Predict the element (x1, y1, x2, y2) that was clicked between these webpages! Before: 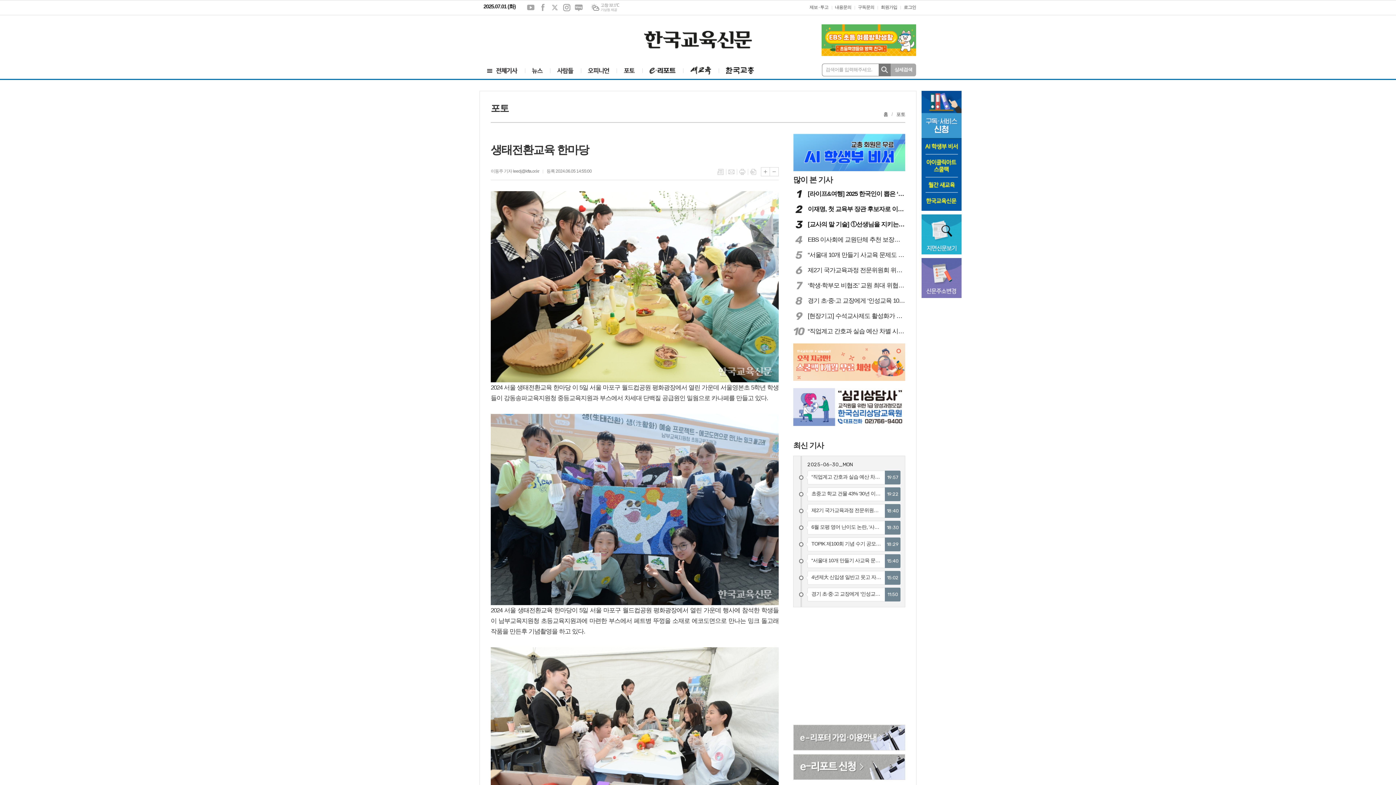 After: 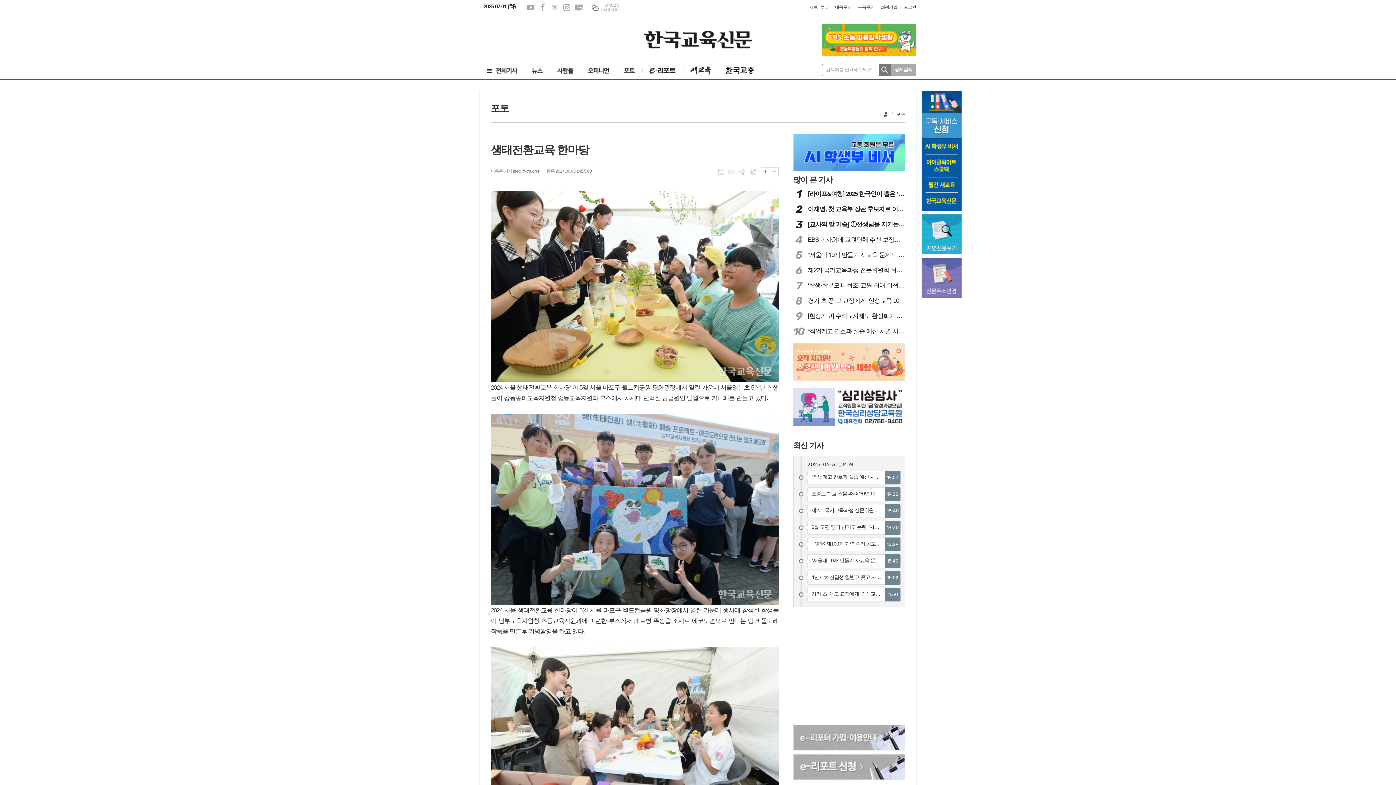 Action: bbox: (821, 37, 916, 42)